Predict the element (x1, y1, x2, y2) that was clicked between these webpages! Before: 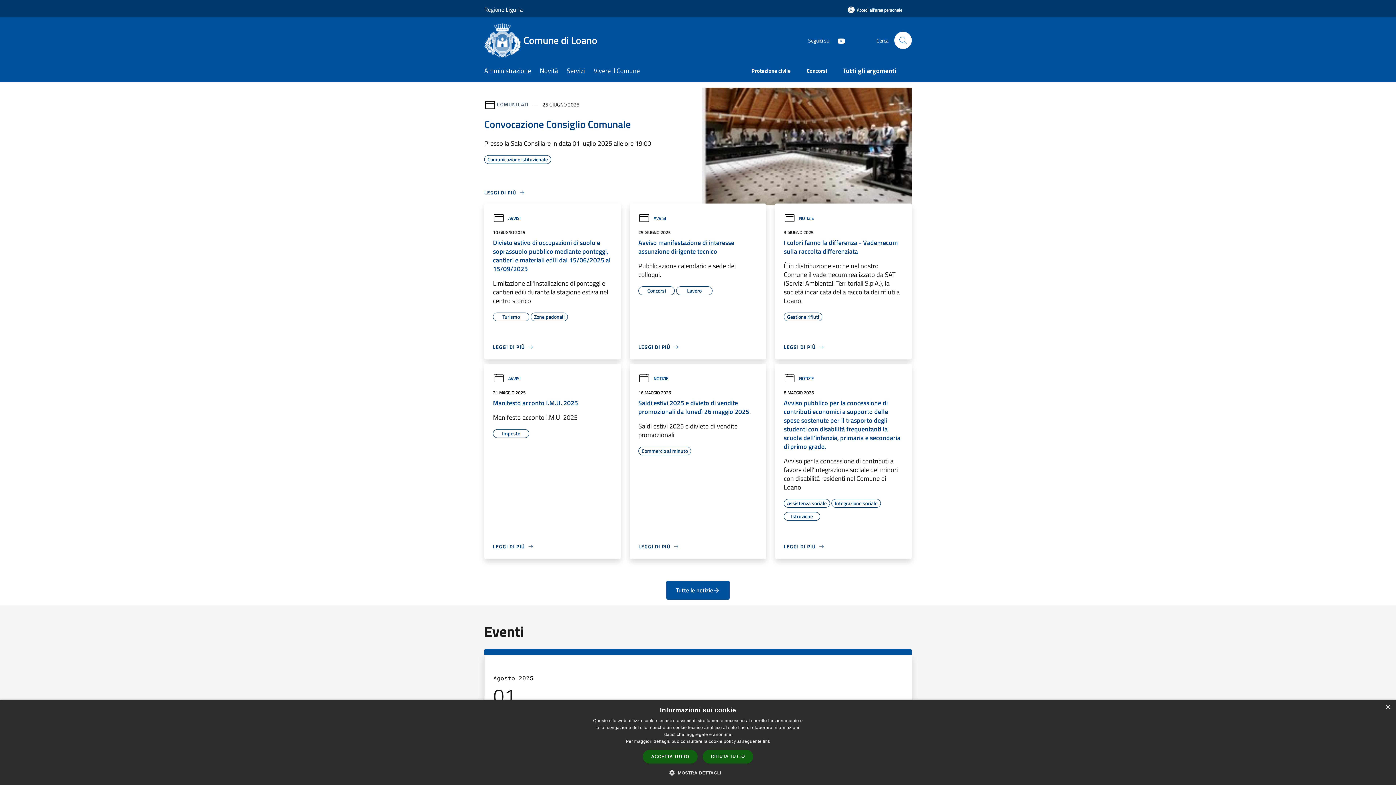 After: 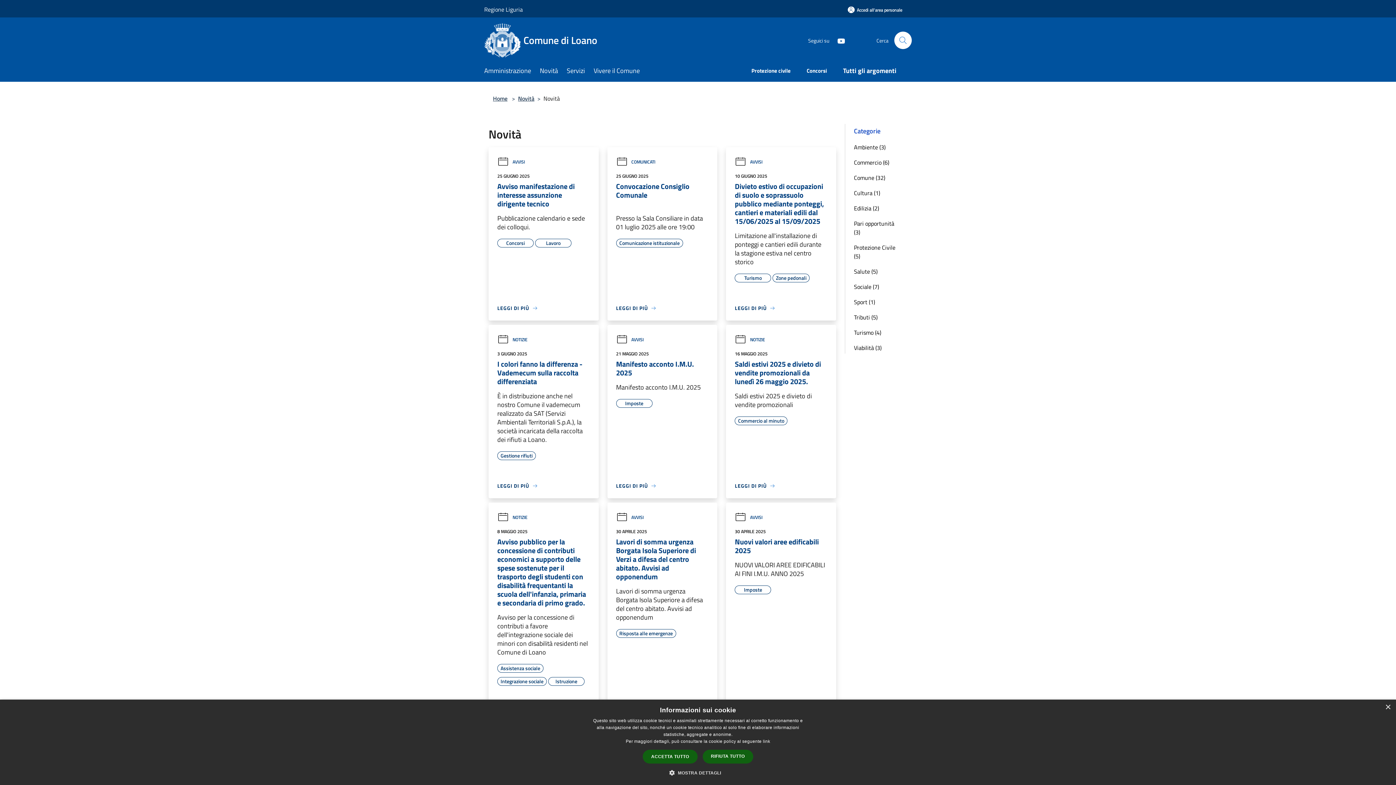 Action: label: Tutte le notizie bbox: (666, 581, 729, 600)